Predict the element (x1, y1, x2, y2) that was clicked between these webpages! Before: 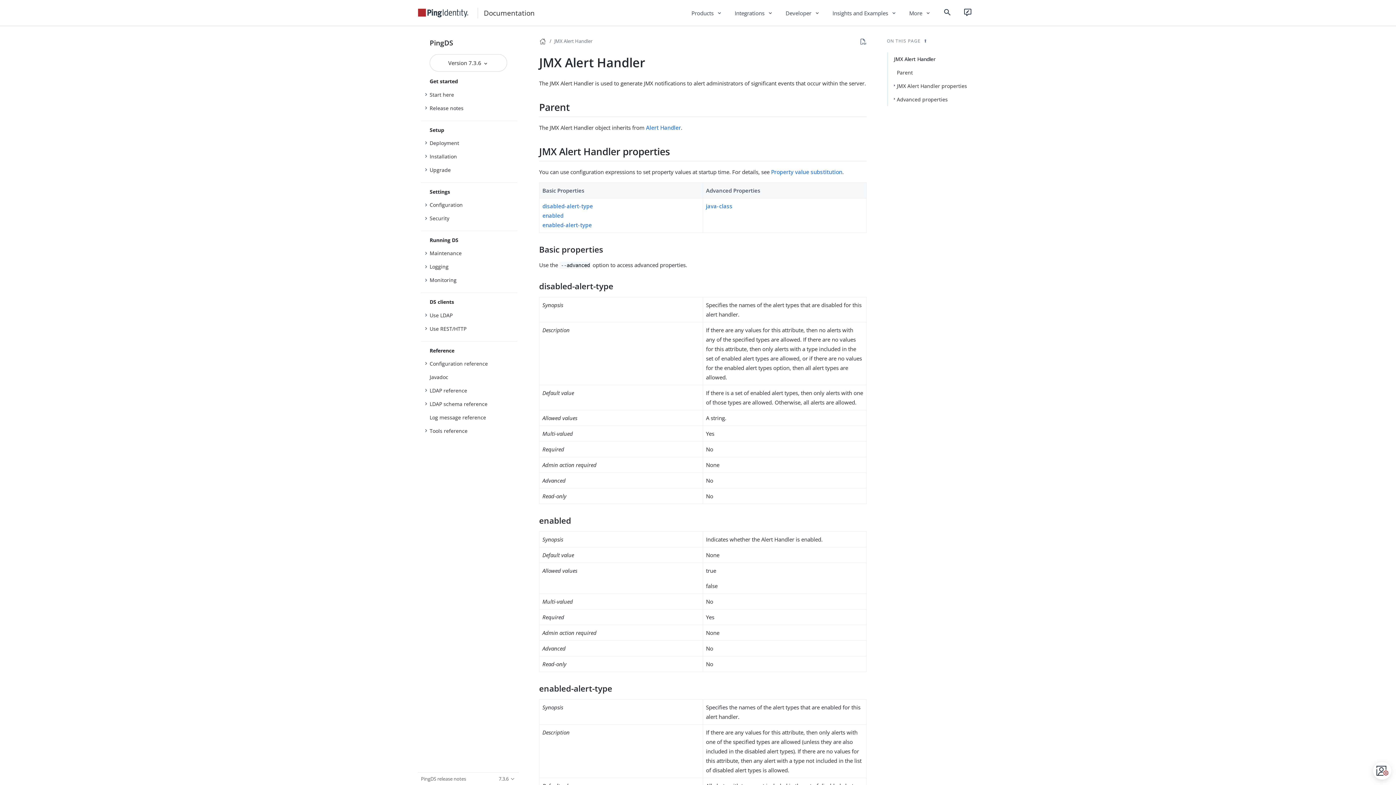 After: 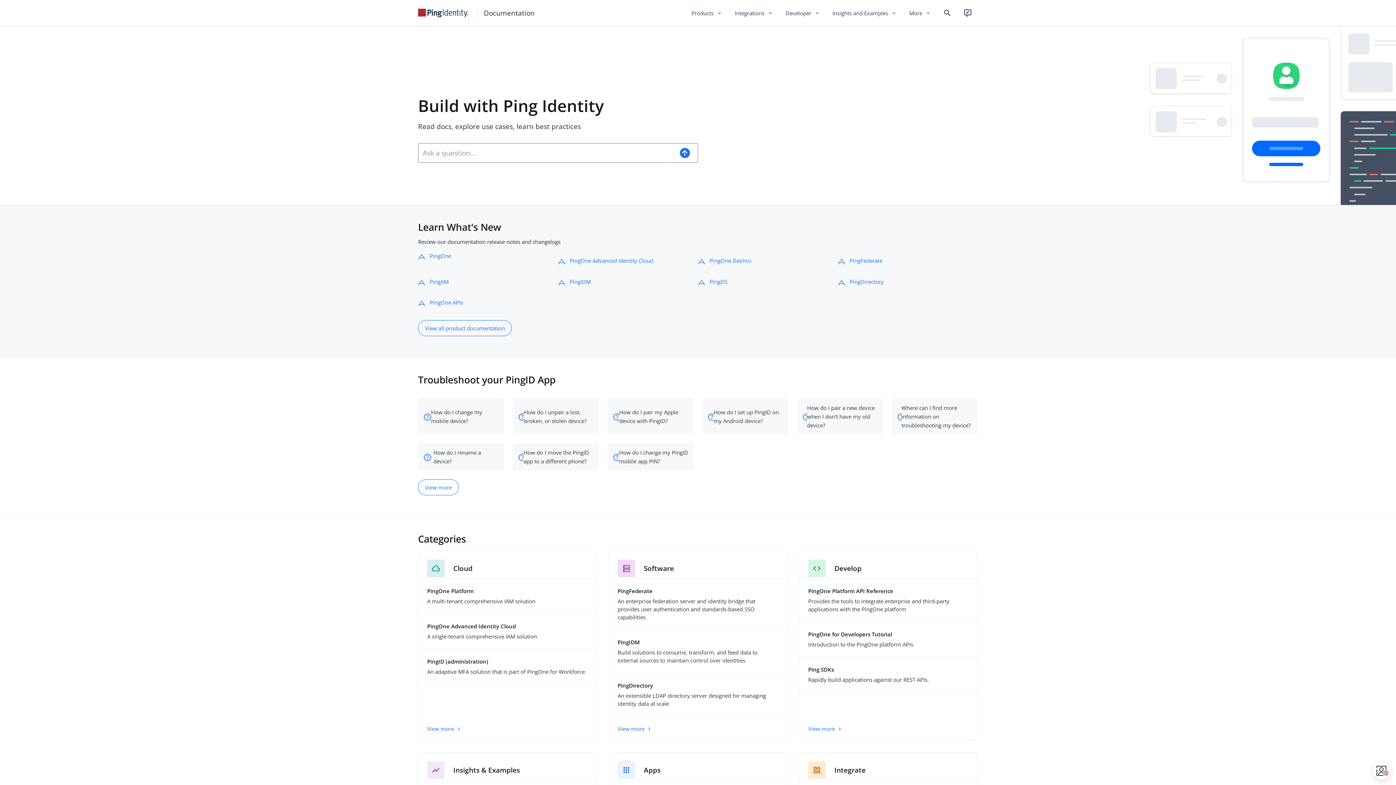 Action: bbox: (483, 7, 534, 18) label: Header Placeholder